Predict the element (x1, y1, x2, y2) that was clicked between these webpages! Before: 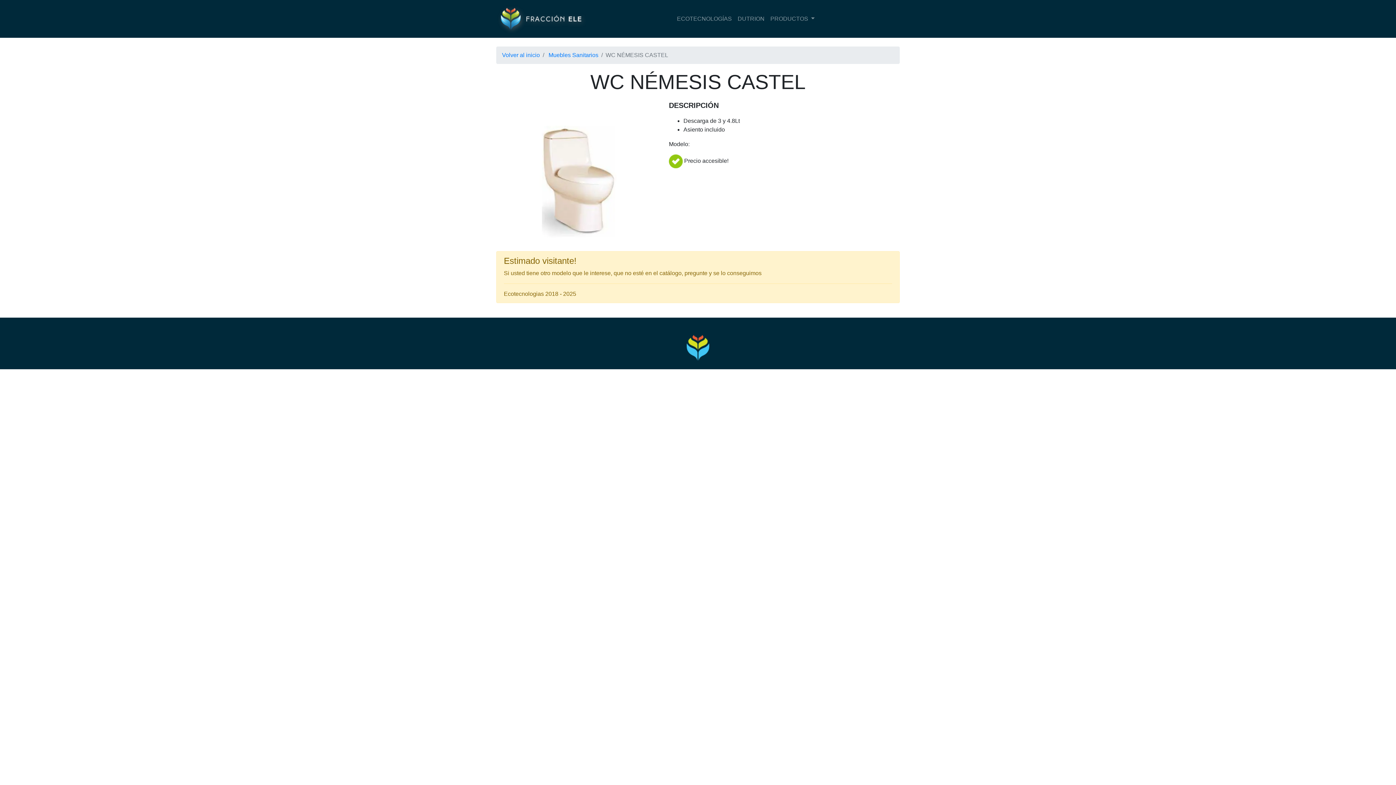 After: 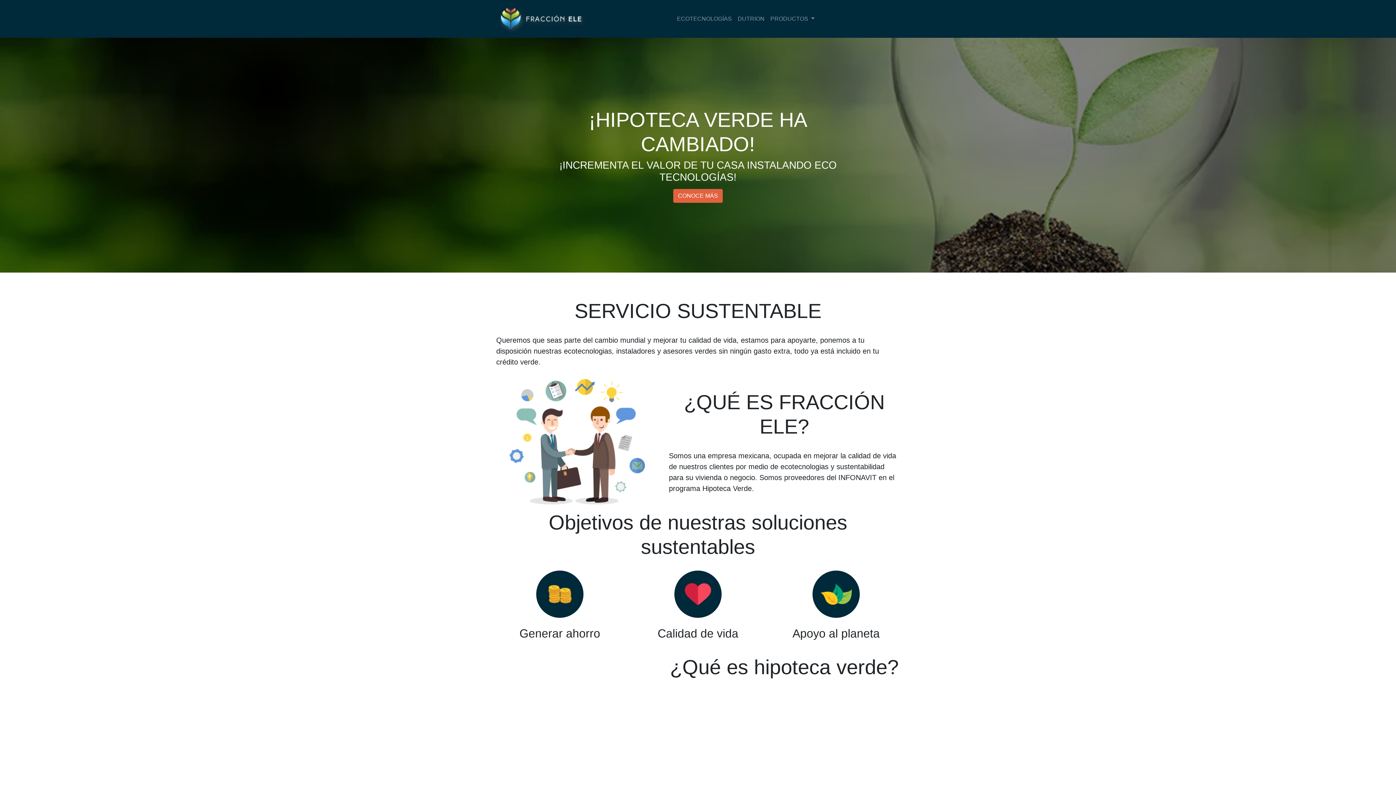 Action: bbox: (674, 11, 734, 26) label: ECOTECNOLOGÍAS